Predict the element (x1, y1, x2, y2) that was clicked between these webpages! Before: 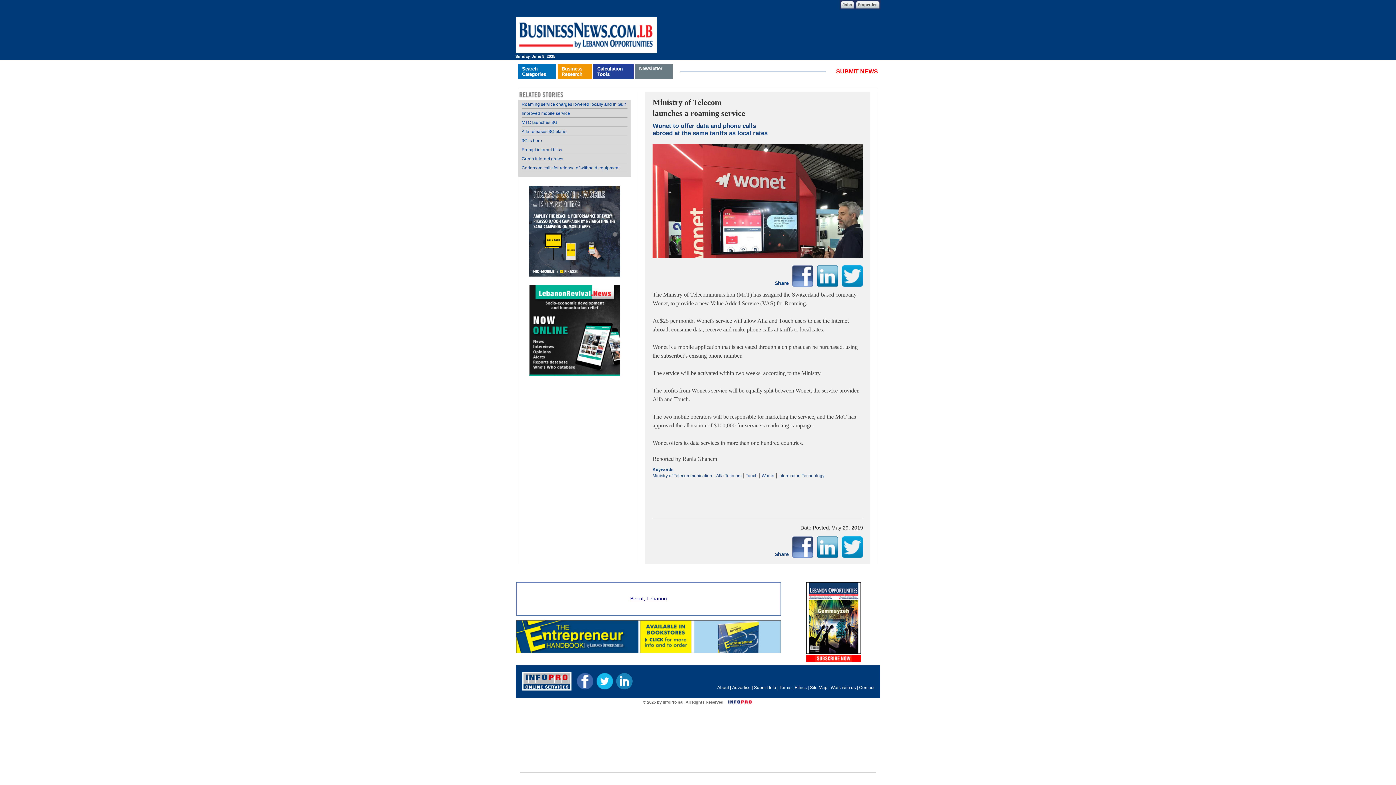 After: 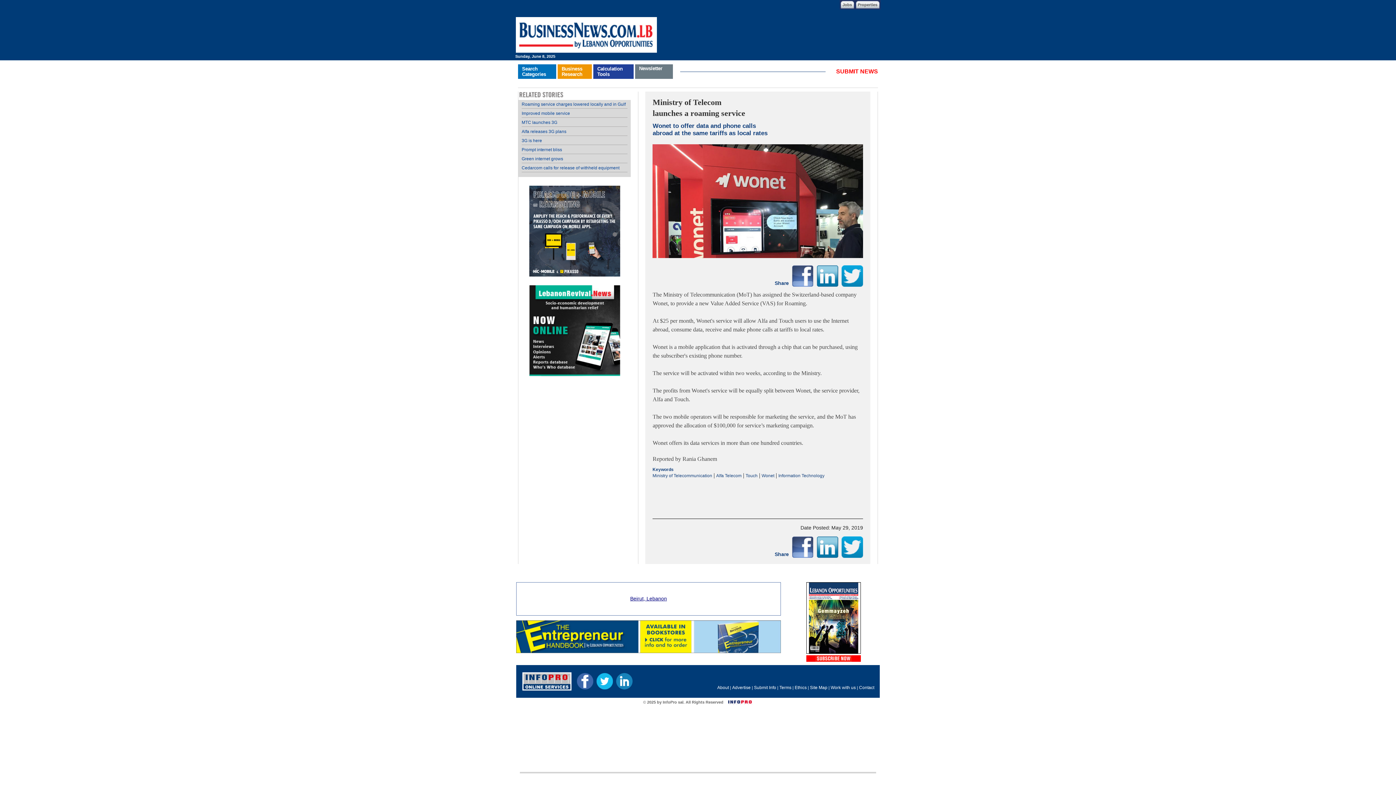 Action: bbox: (817, 273, 838, 277)